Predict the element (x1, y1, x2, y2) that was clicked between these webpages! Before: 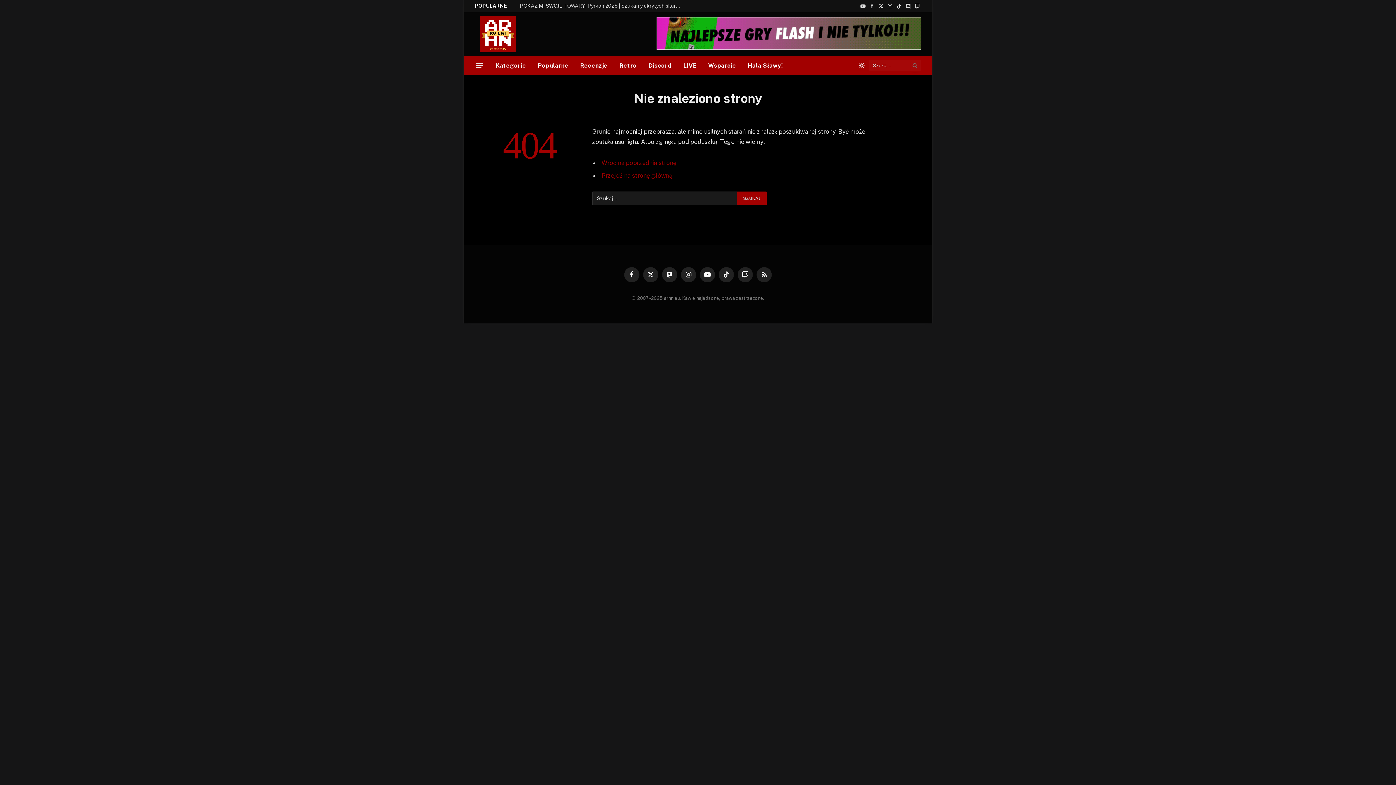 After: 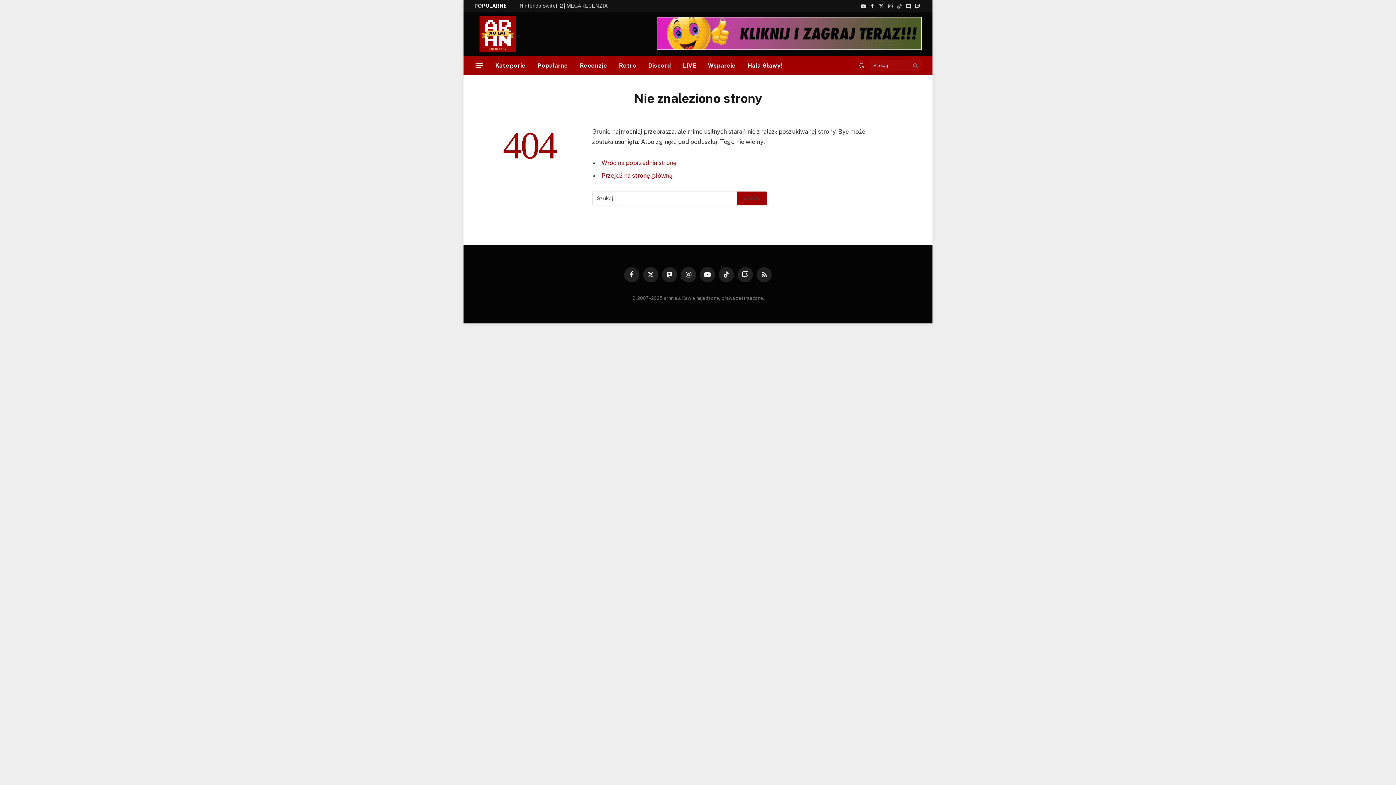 Action: bbox: (857, 62, 866, 68)